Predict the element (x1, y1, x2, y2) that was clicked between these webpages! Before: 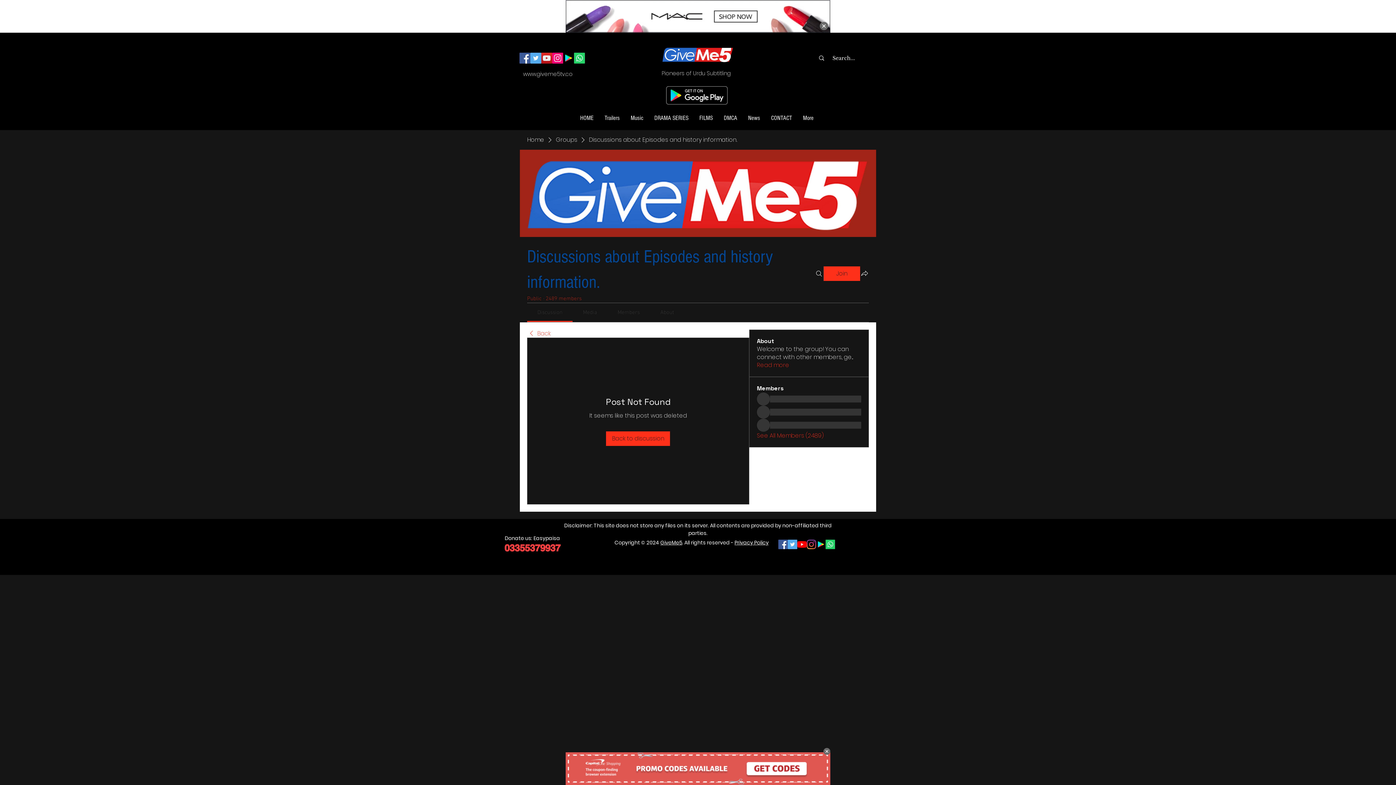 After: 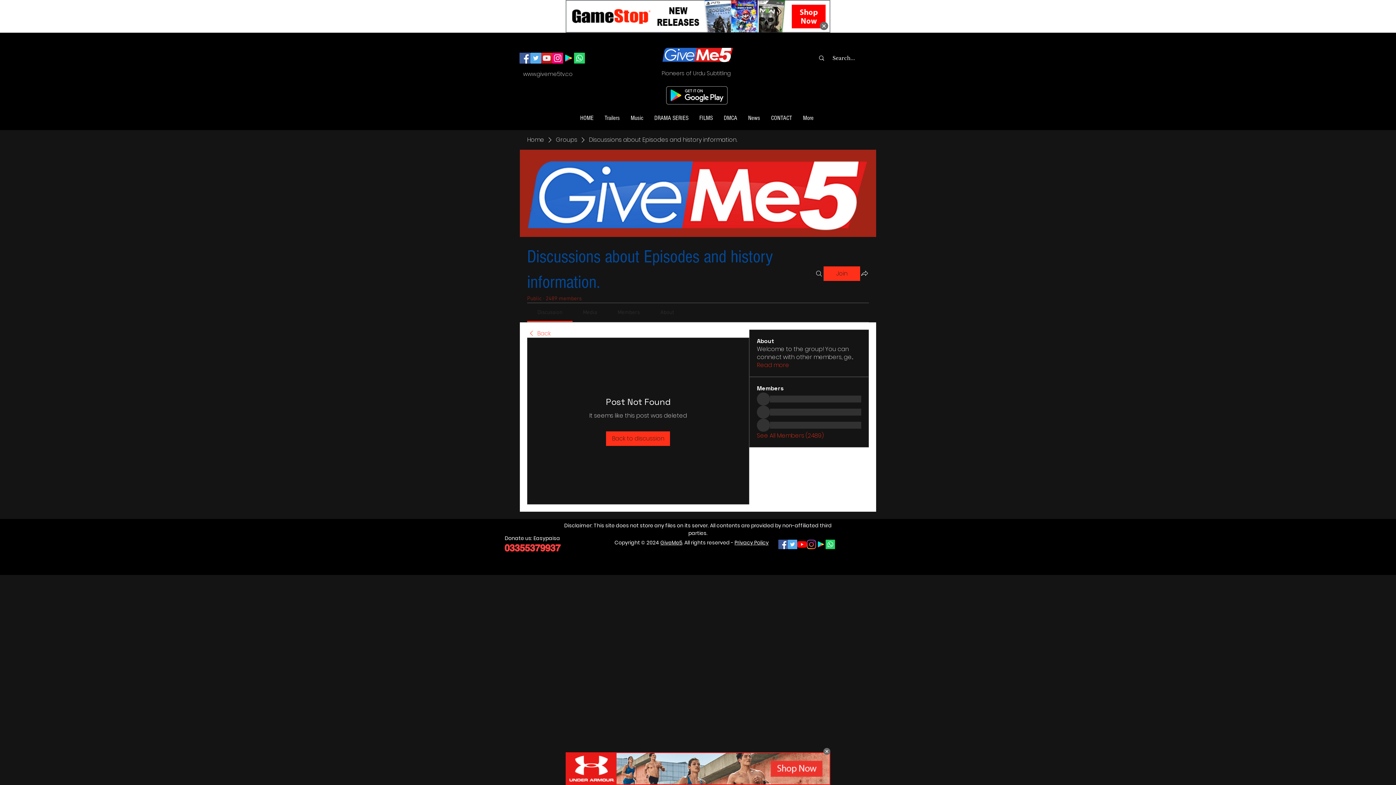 Action: bbox: (660, 284, 674, 290) label: About